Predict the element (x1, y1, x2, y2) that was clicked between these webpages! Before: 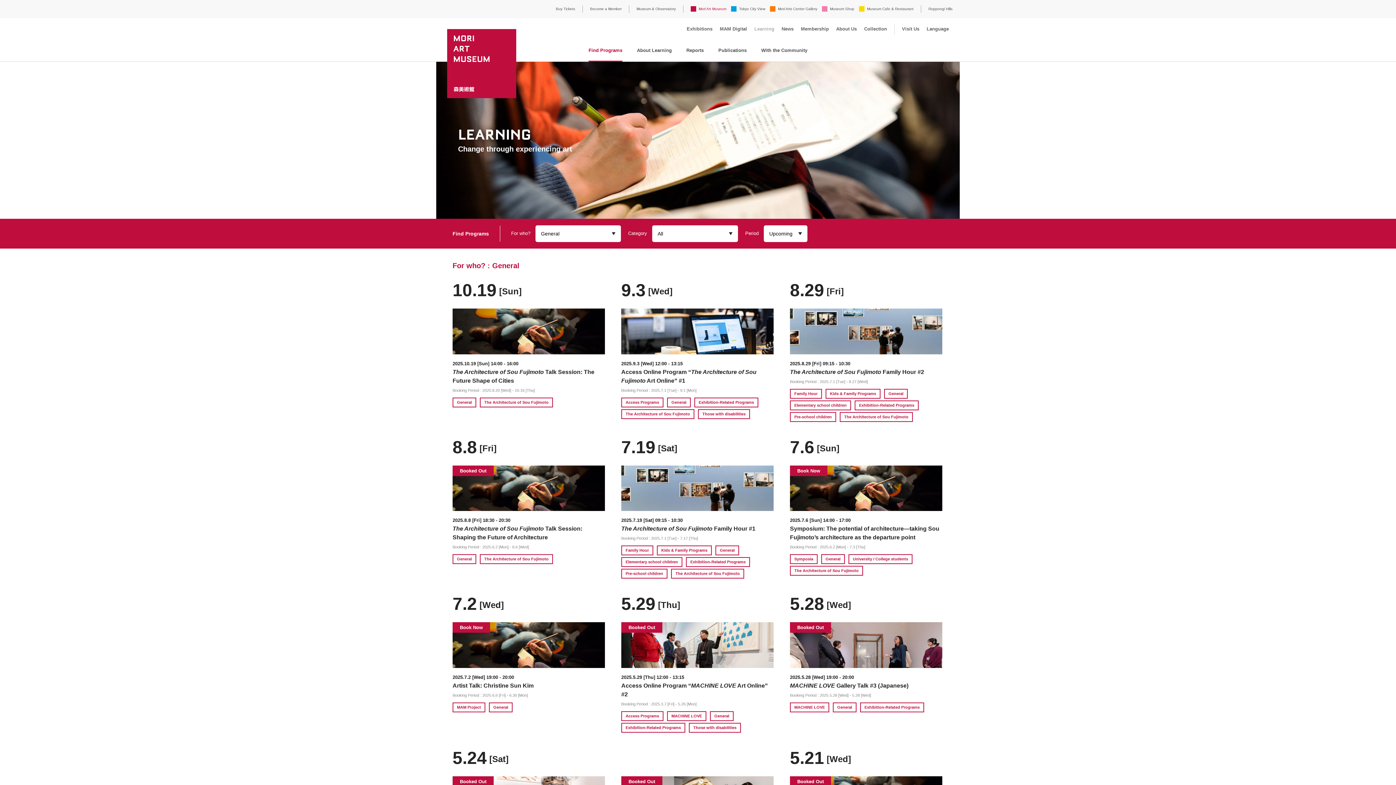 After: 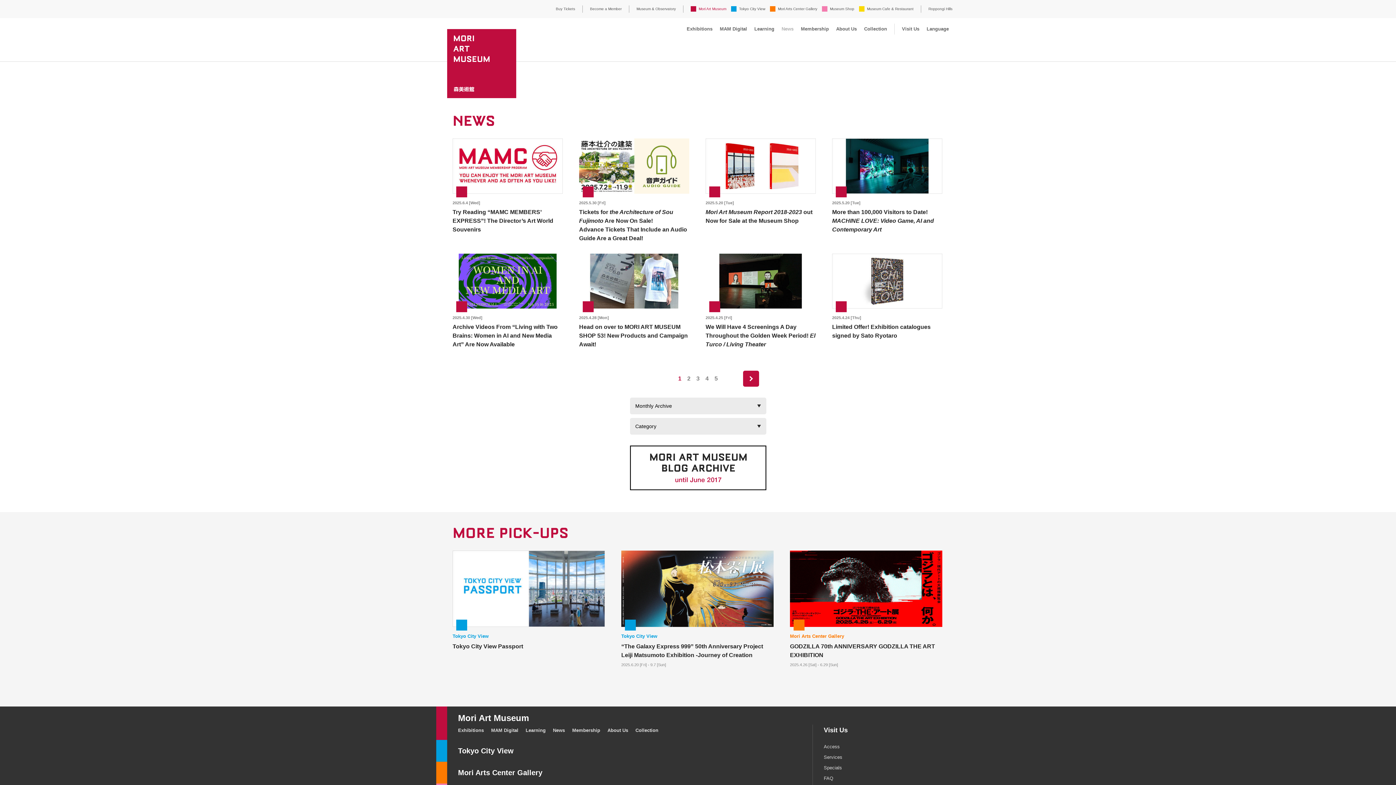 Action: label: News bbox: (781, 26, 793, 31)